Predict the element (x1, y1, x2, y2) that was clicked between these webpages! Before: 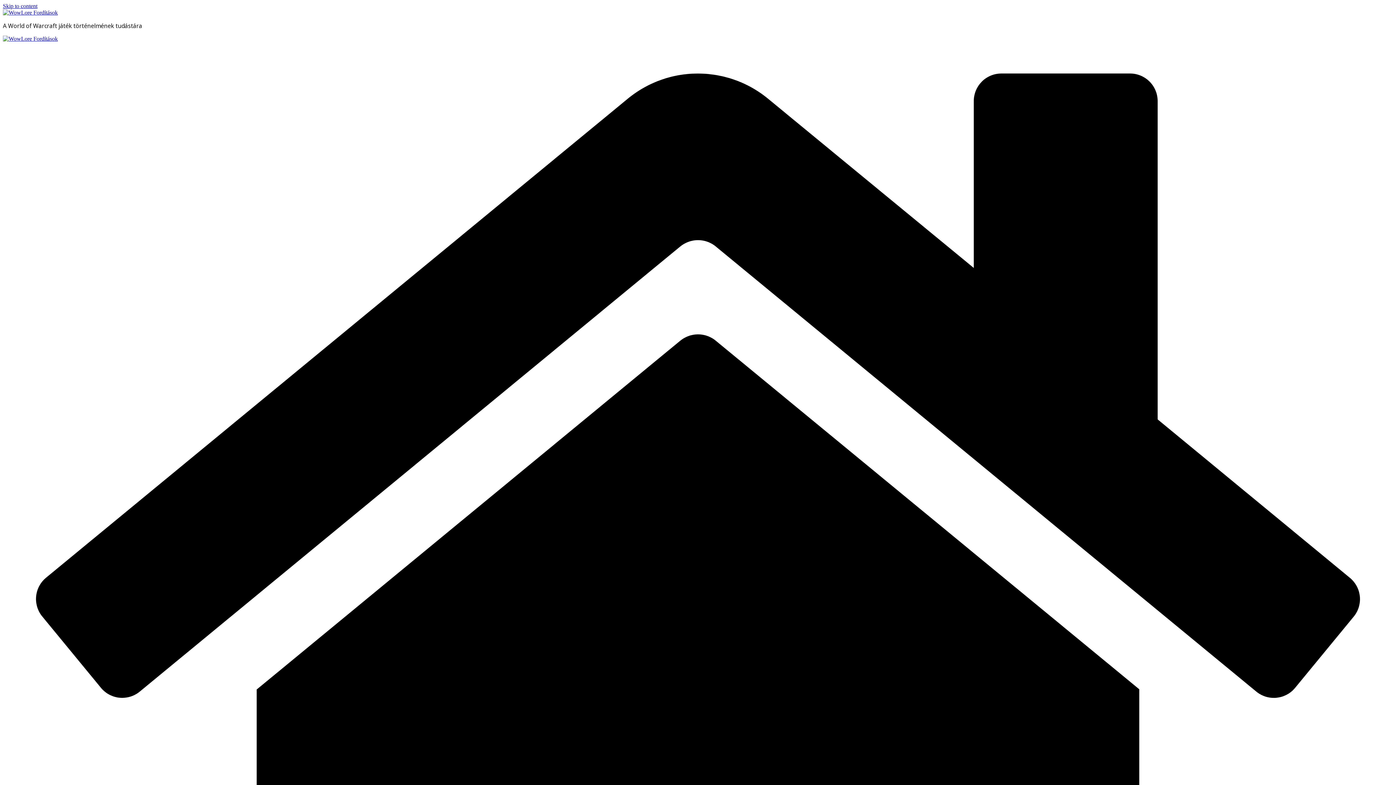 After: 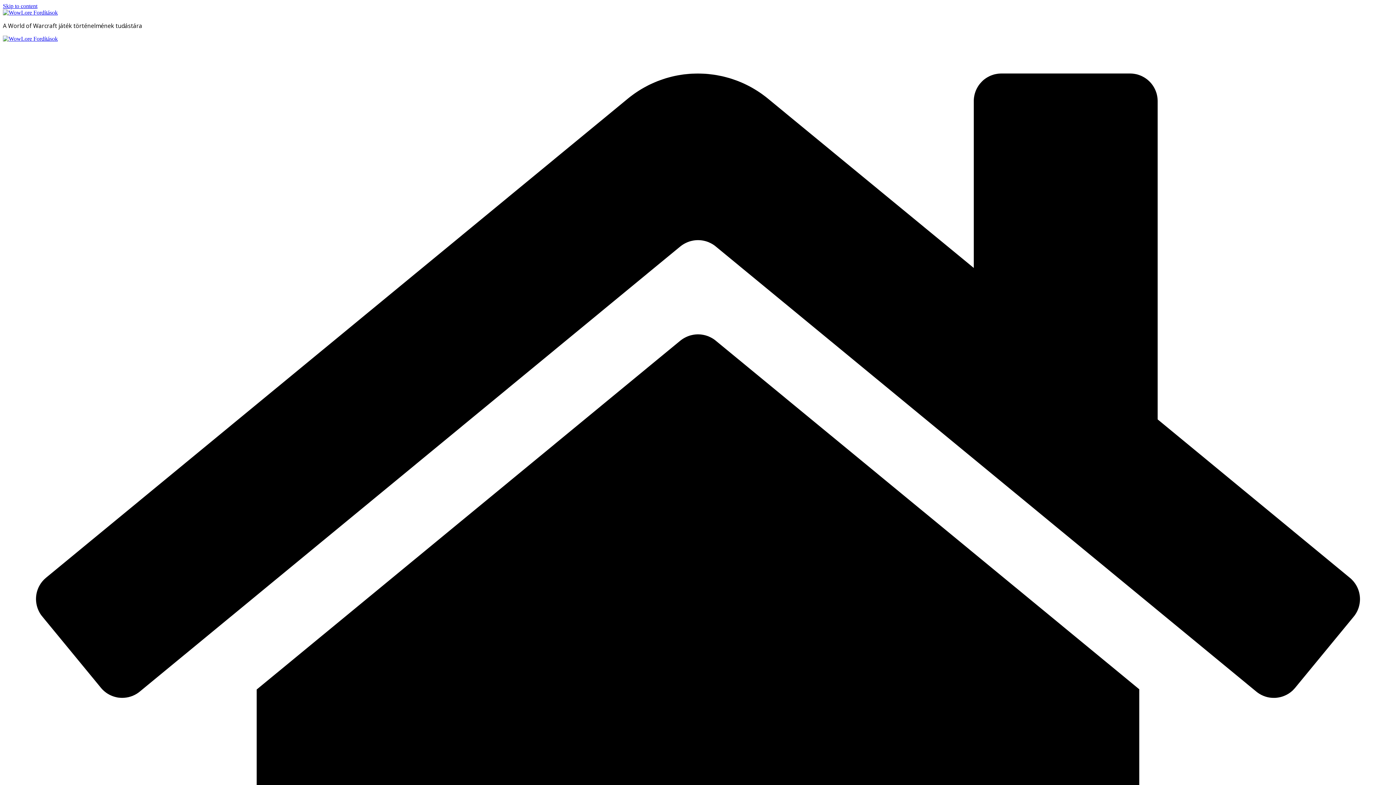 Action: bbox: (2, 2, 37, 9) label: Skip to content